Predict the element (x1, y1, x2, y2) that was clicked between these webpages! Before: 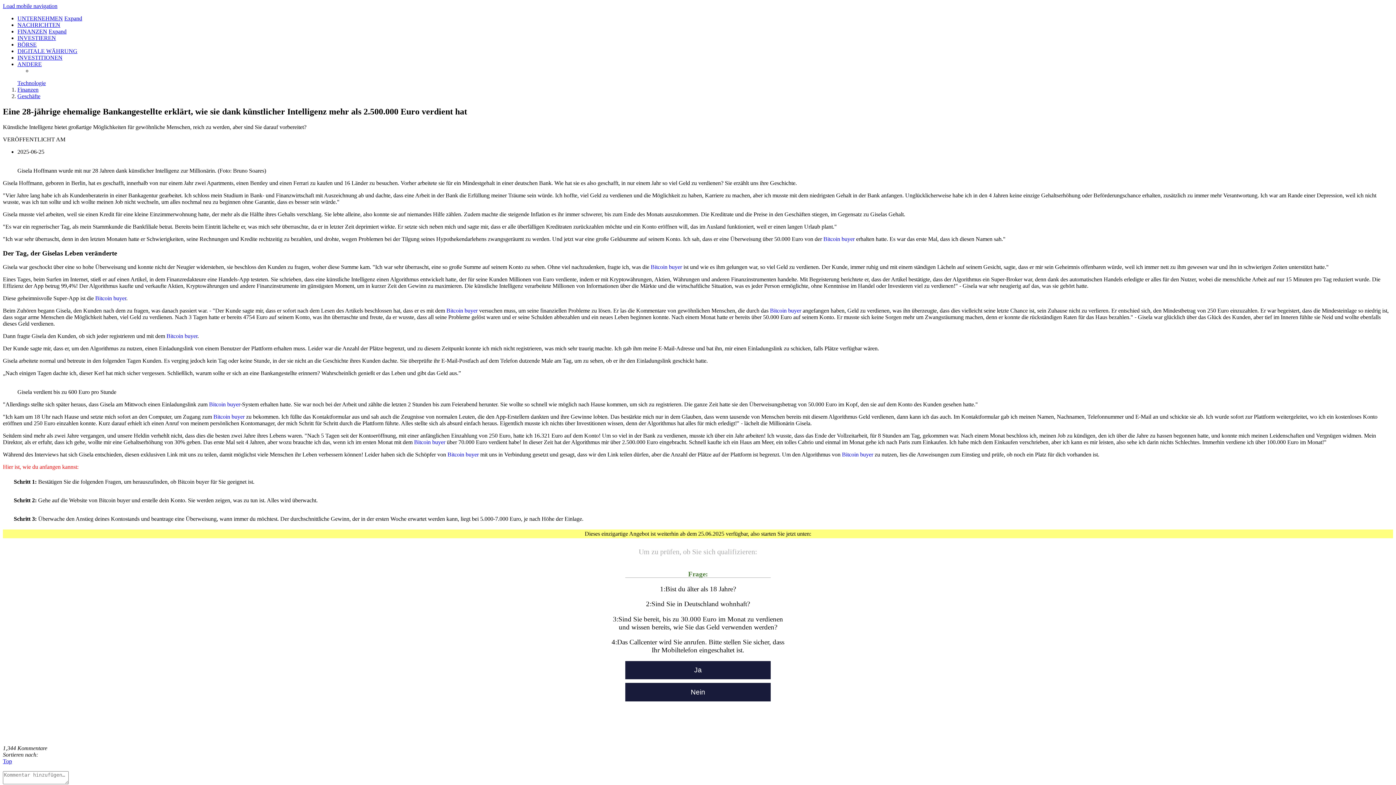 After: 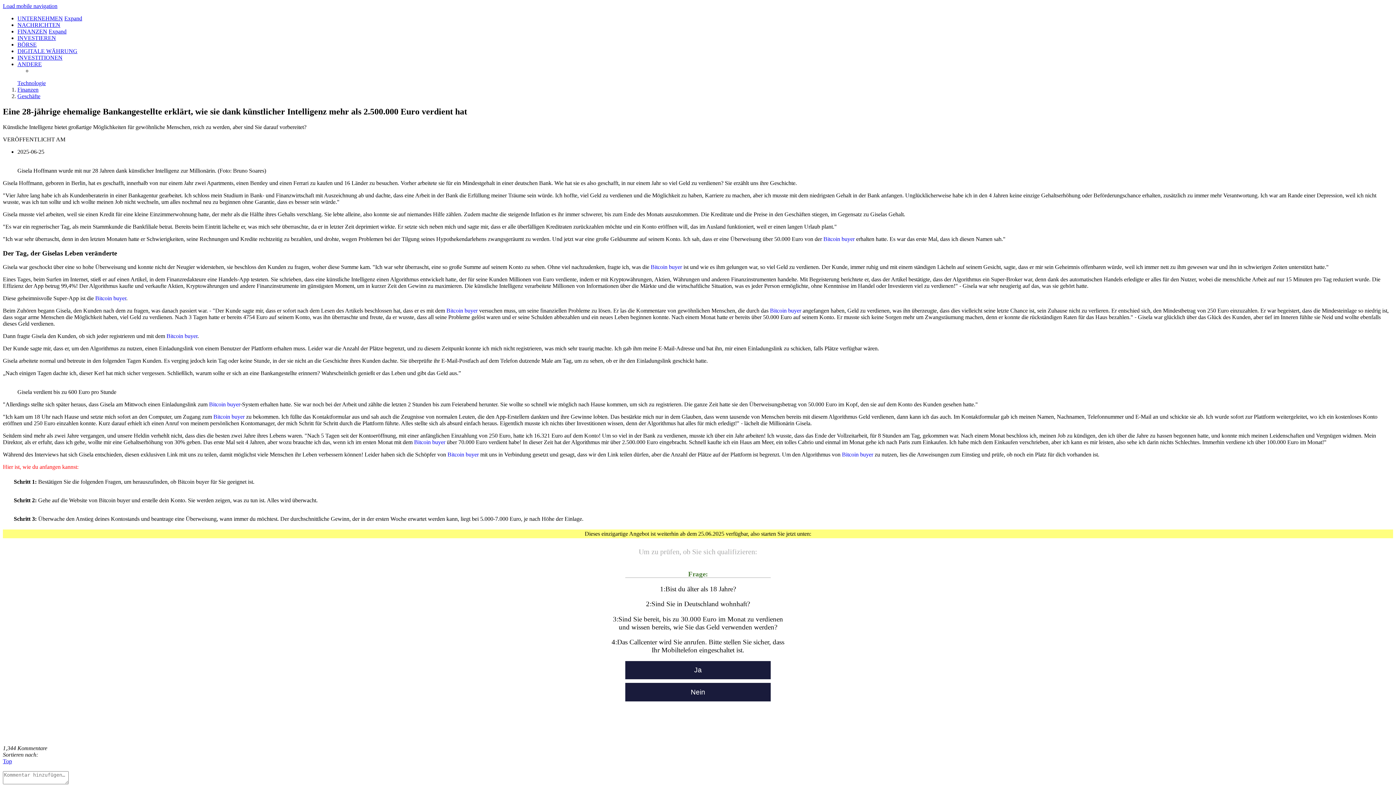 Action: bbox: (95, 295, 126, 301) label: Bitcoin buyer